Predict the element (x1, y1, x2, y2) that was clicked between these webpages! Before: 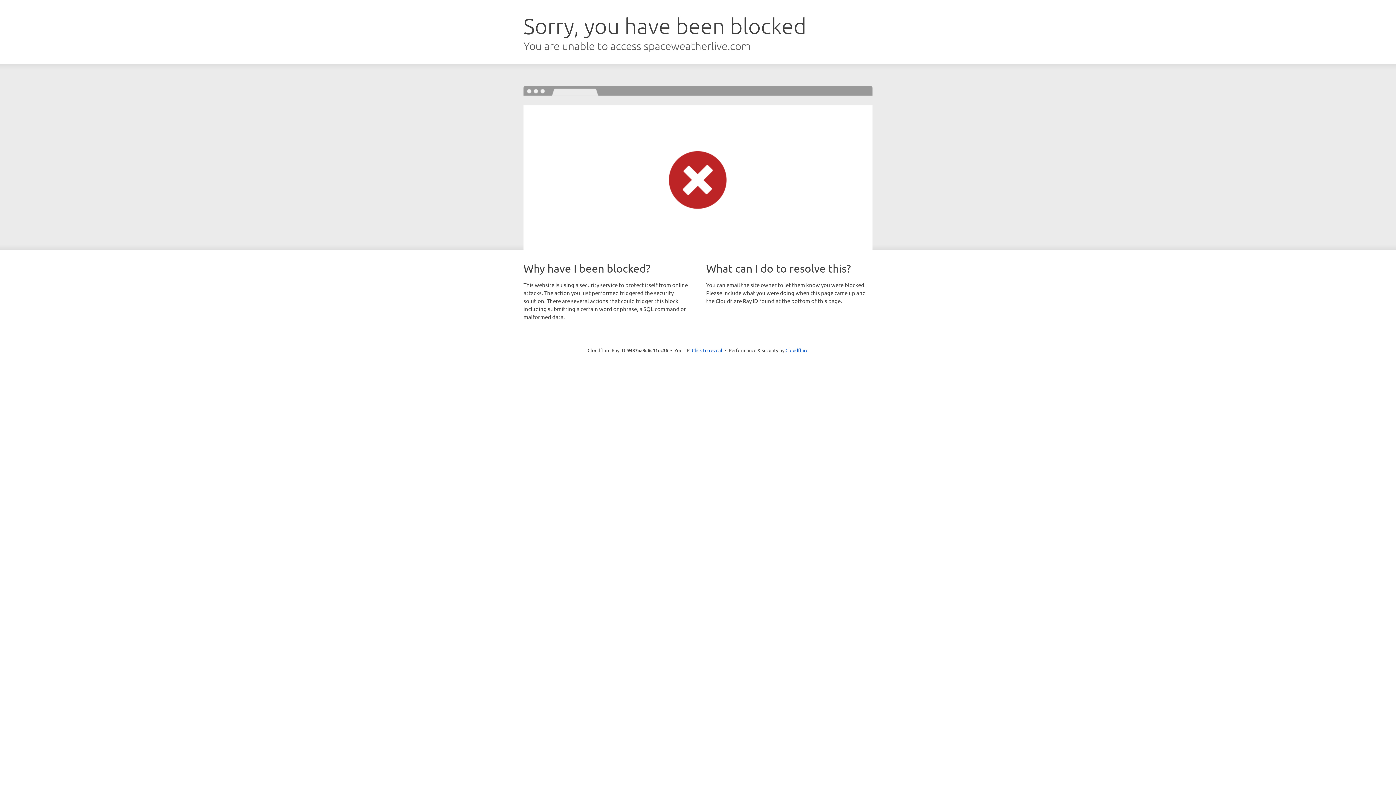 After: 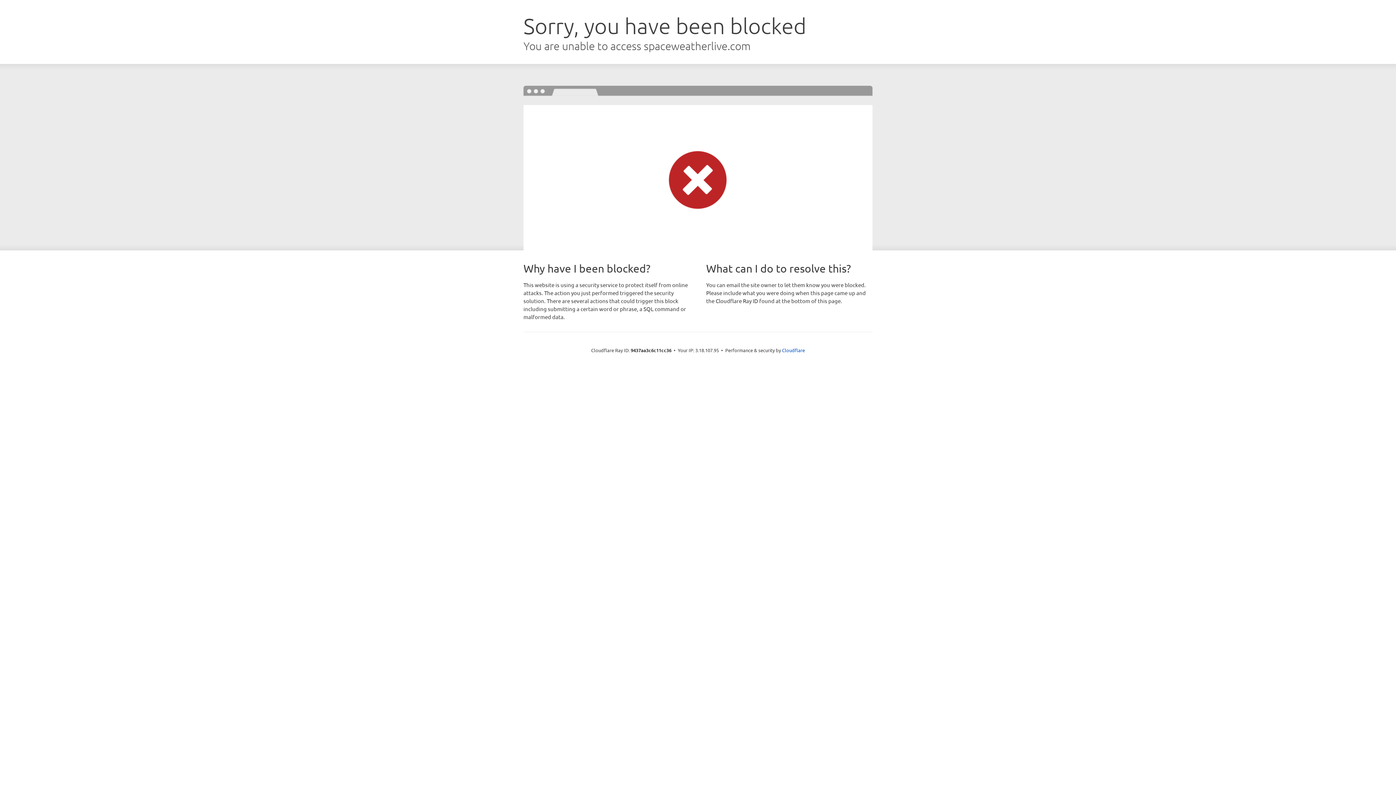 Action: label: Click to reveal bbox: (692, 346, 722, 353)